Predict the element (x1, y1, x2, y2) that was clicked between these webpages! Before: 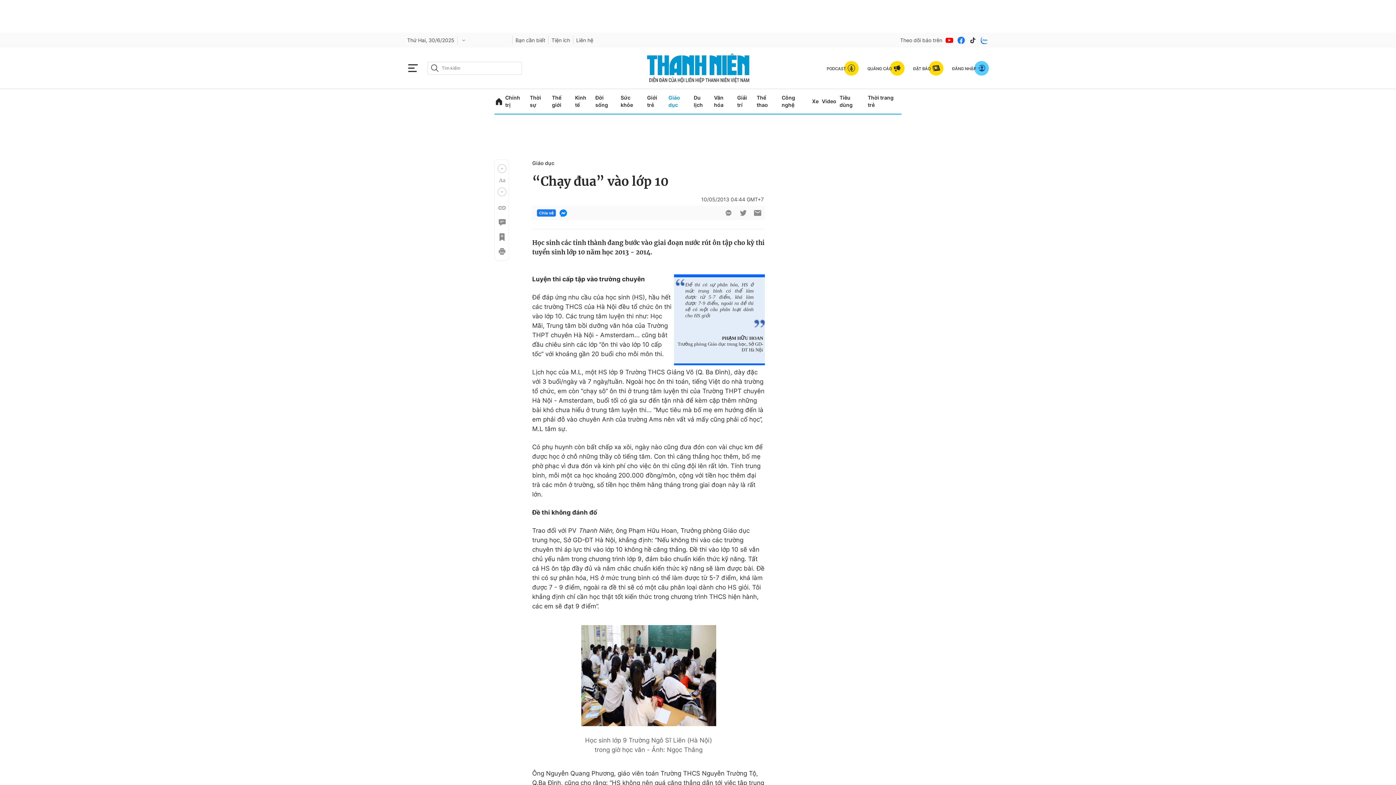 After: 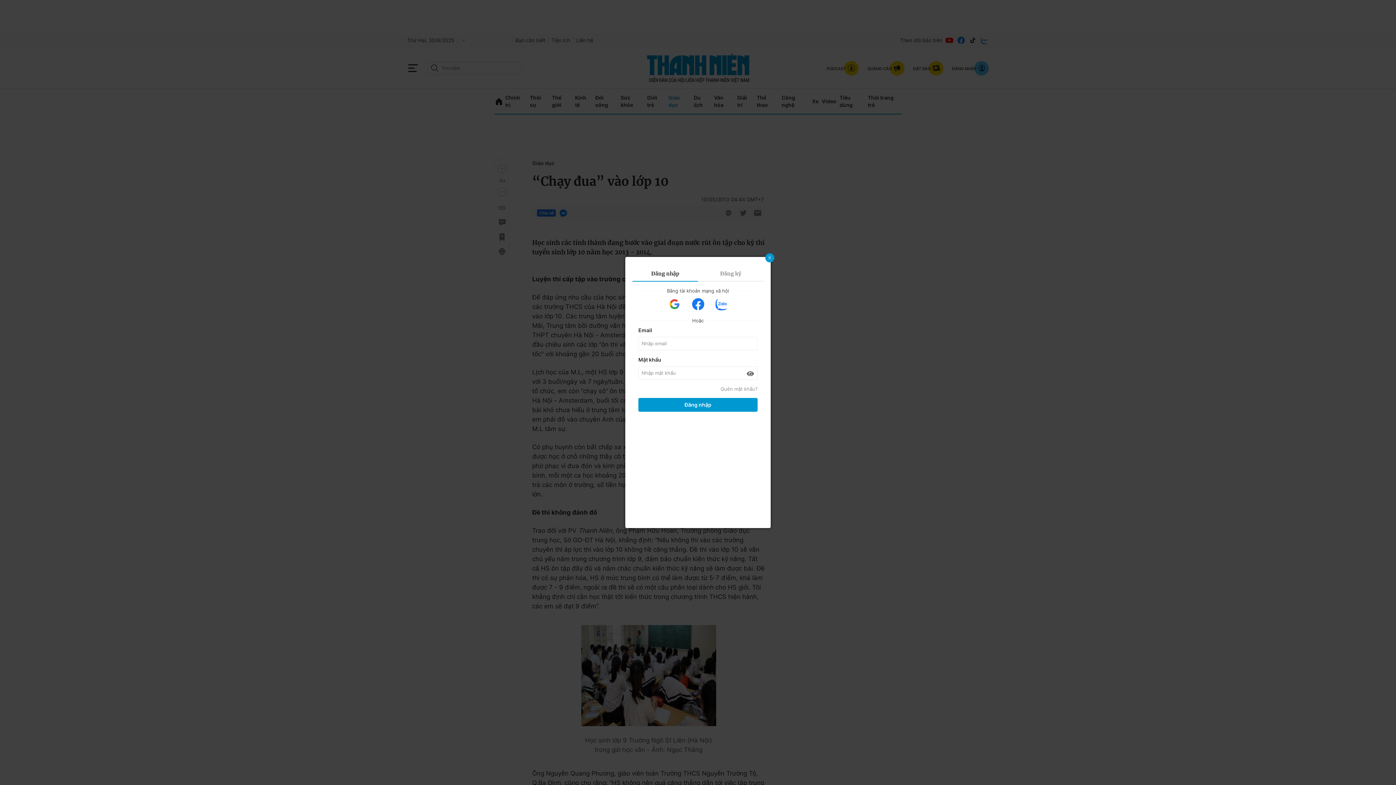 Action: bbox: (497, 232, 505, 241)